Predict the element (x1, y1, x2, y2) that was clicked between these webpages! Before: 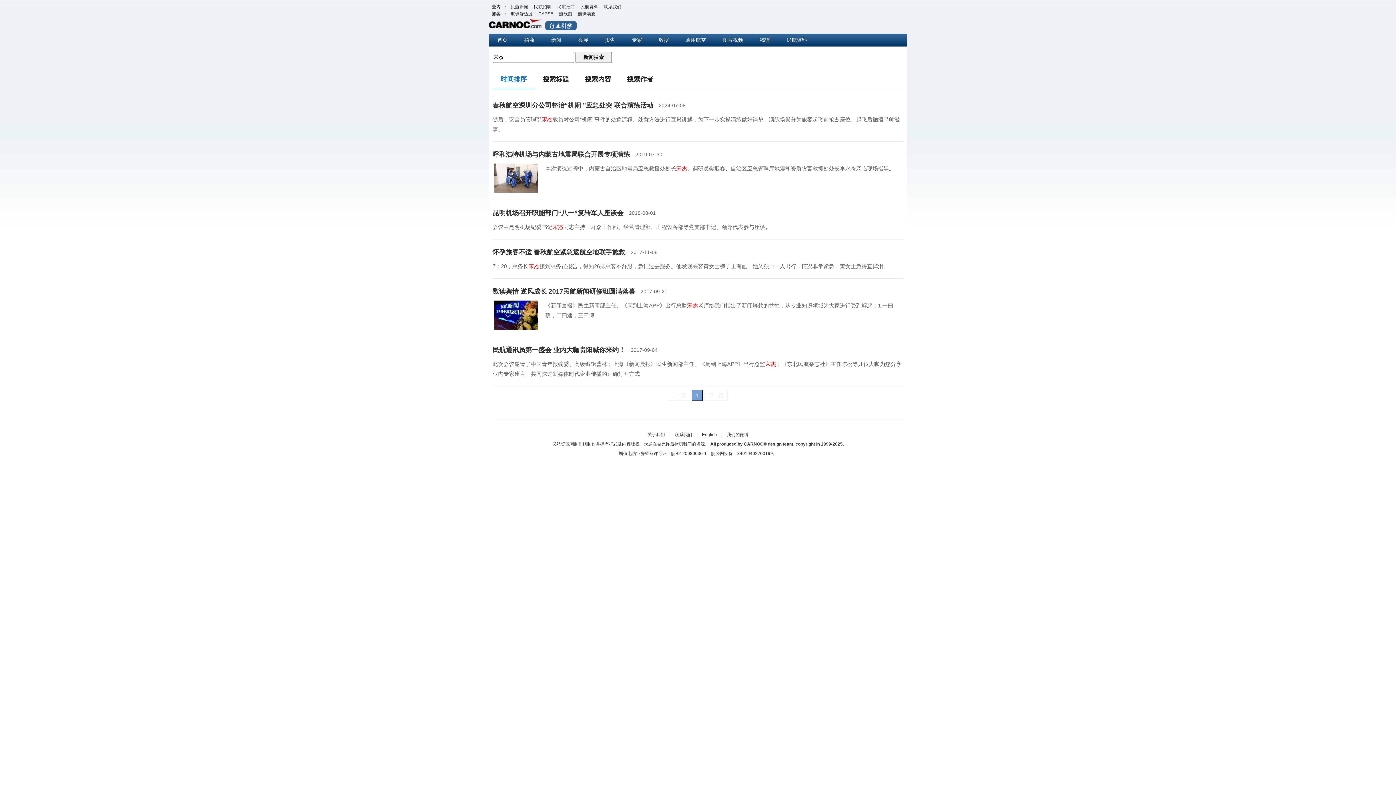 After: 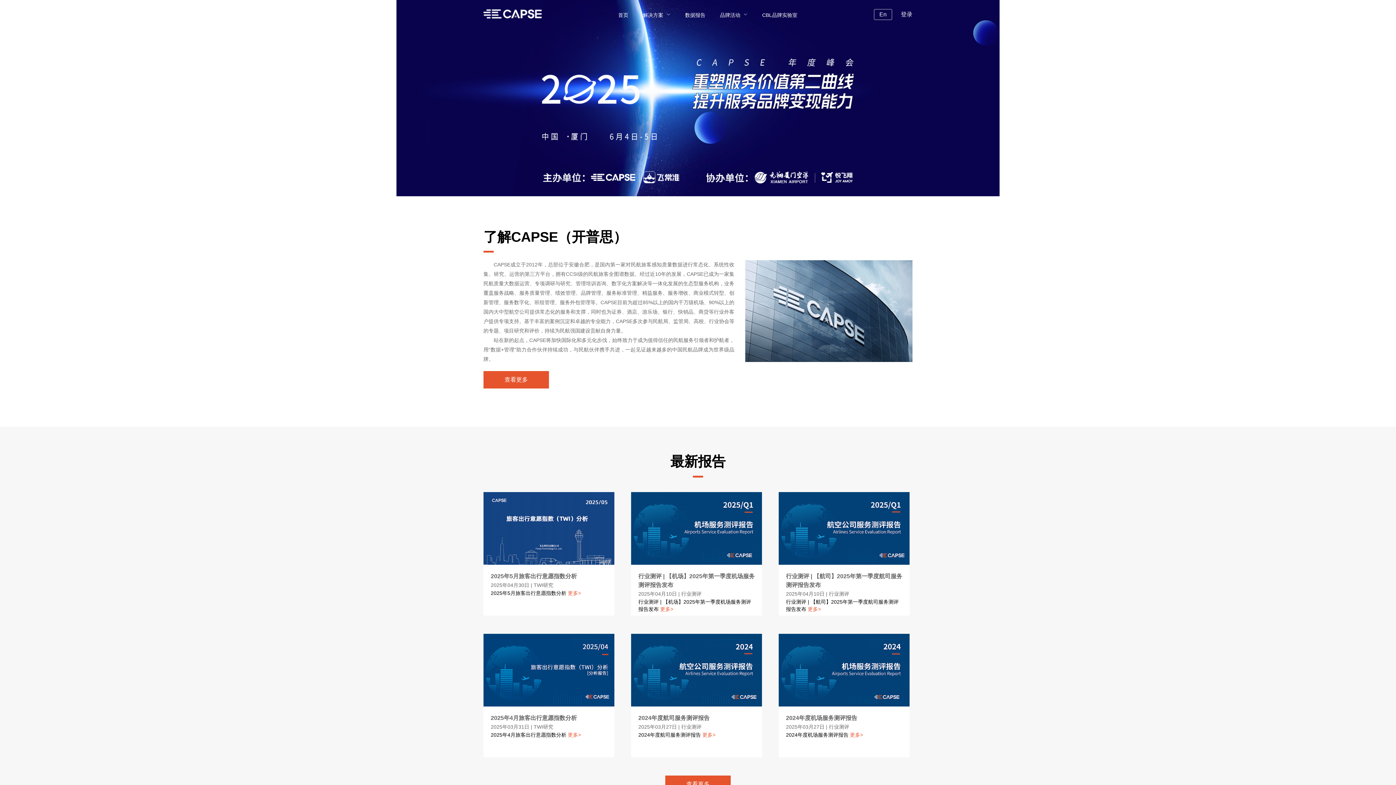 Action: label: CAPSE bbox: (535, 9, 556, 17)